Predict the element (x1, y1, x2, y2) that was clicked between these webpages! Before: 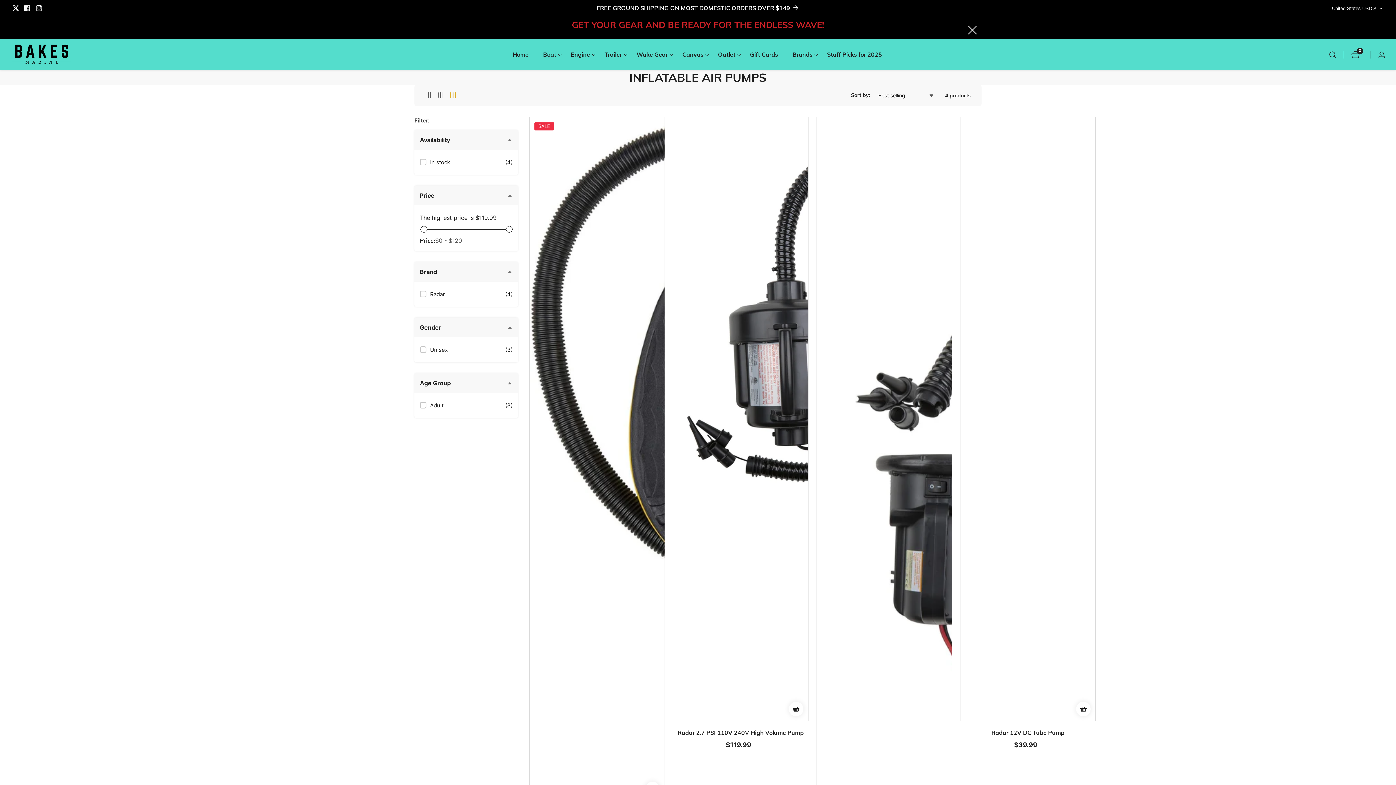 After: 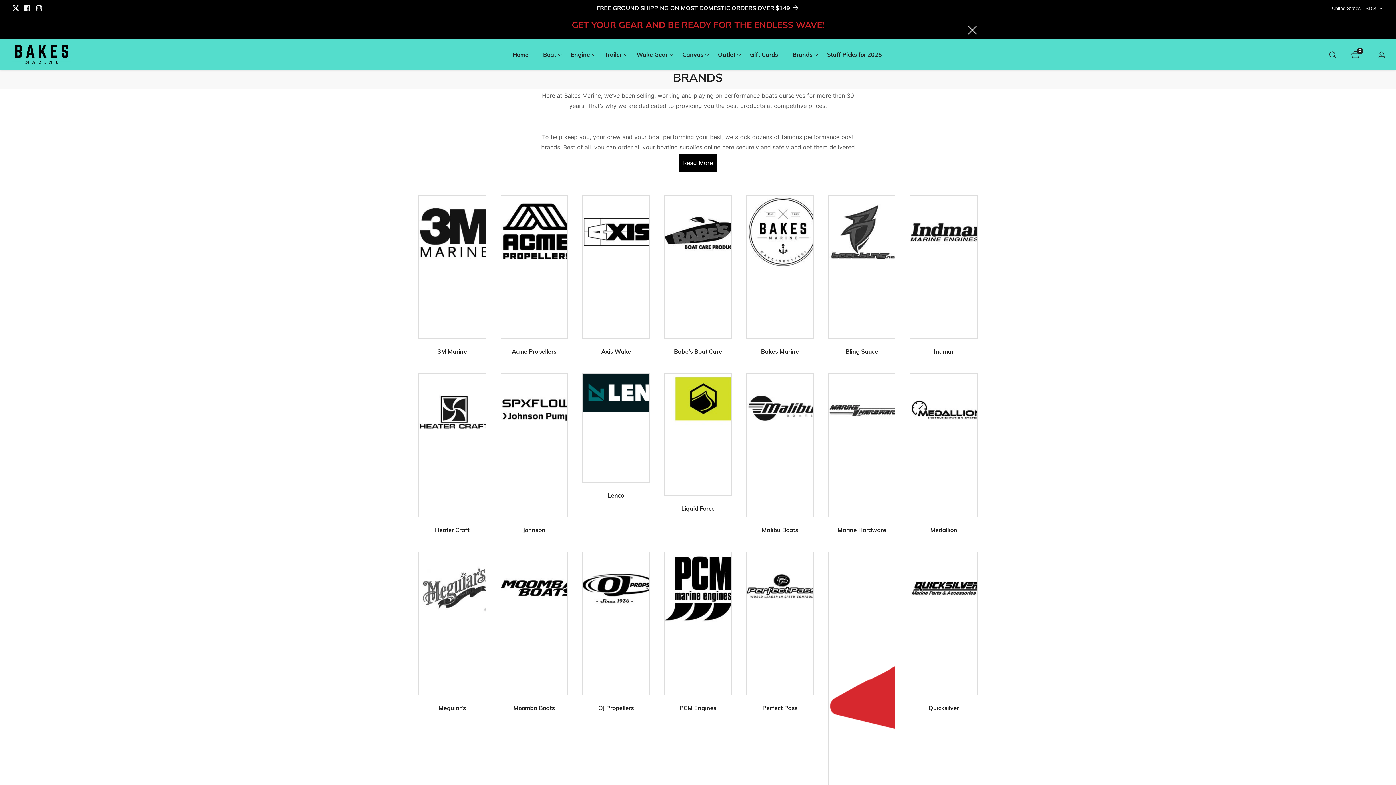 Action: label: Brands bbox: (792, 40, 812, 68)